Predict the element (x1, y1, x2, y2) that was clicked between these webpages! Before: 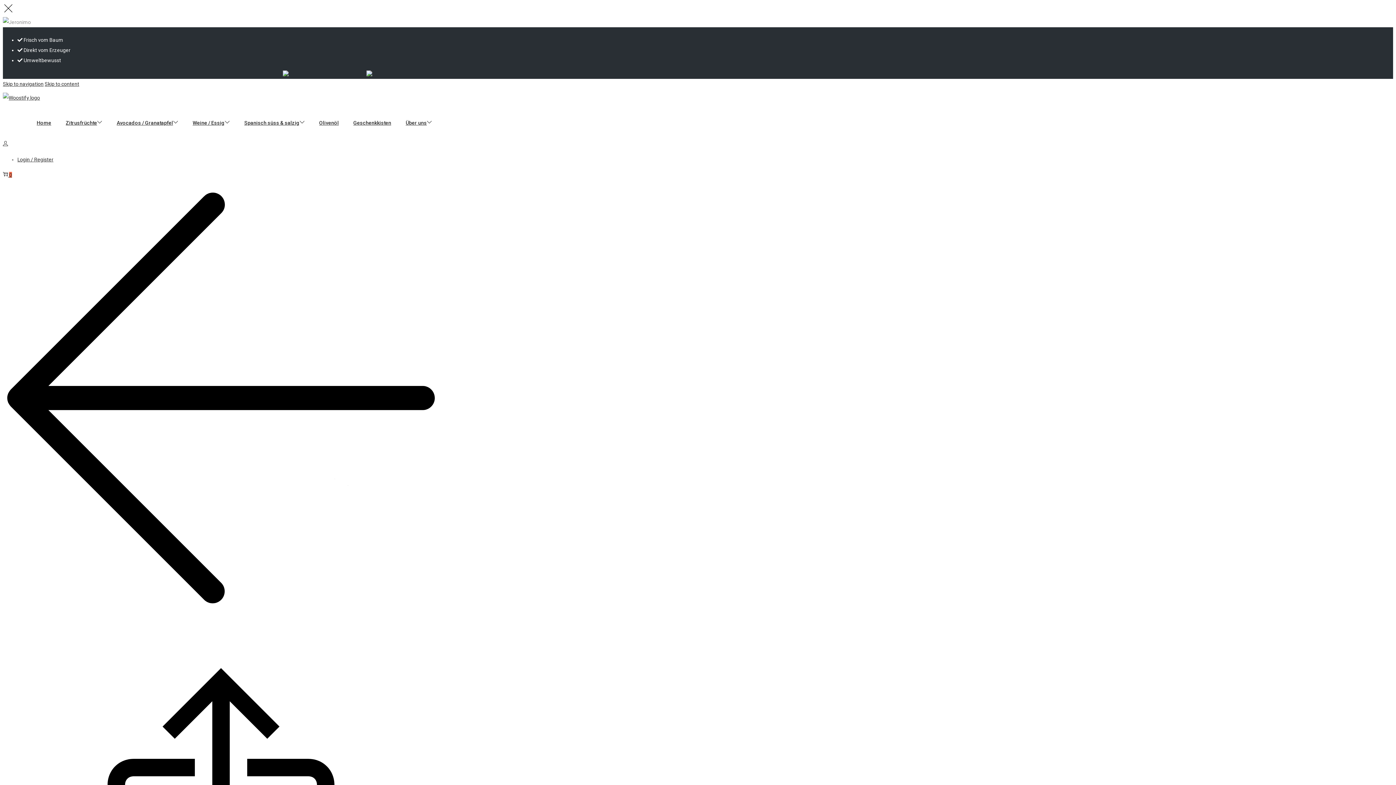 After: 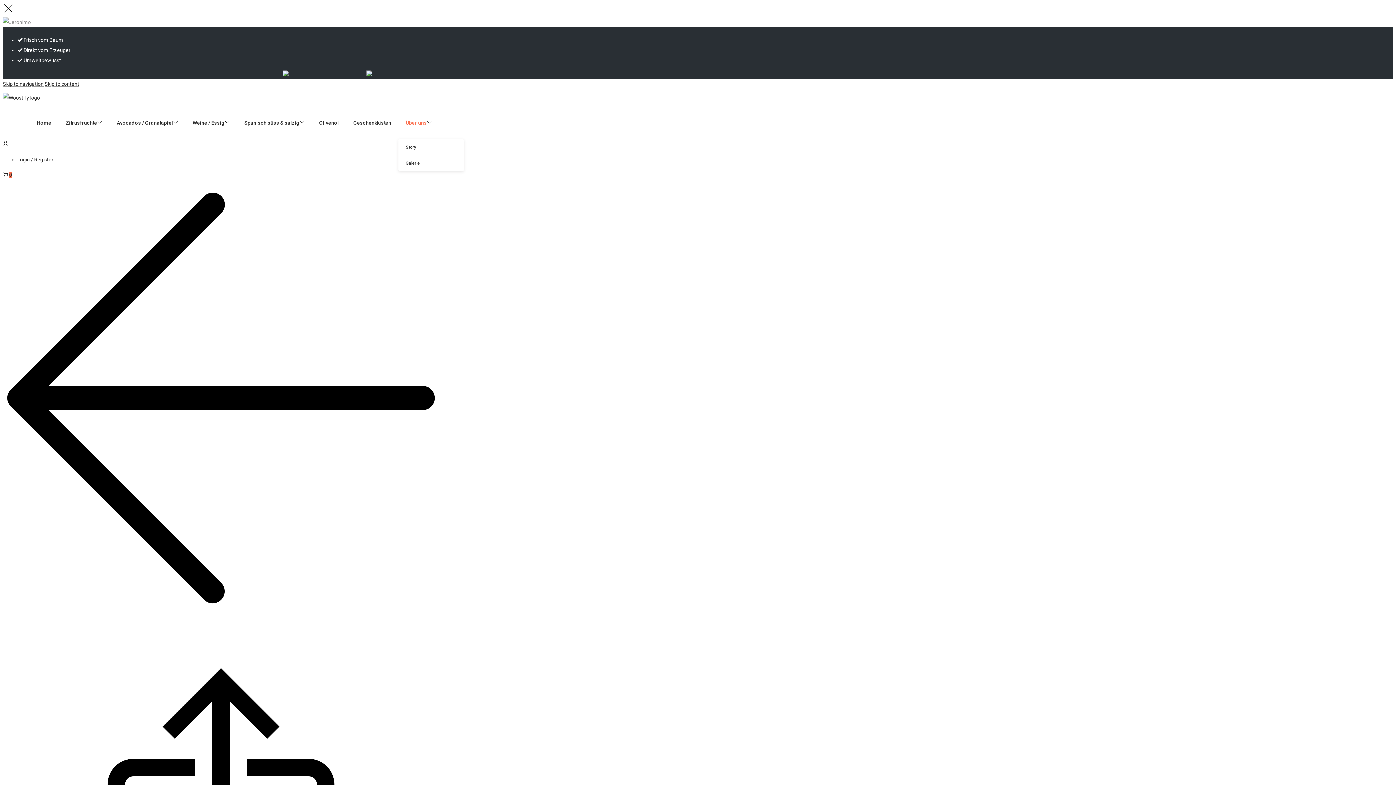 Action: bbox: (405, 106, 432, 139) label: Über uns